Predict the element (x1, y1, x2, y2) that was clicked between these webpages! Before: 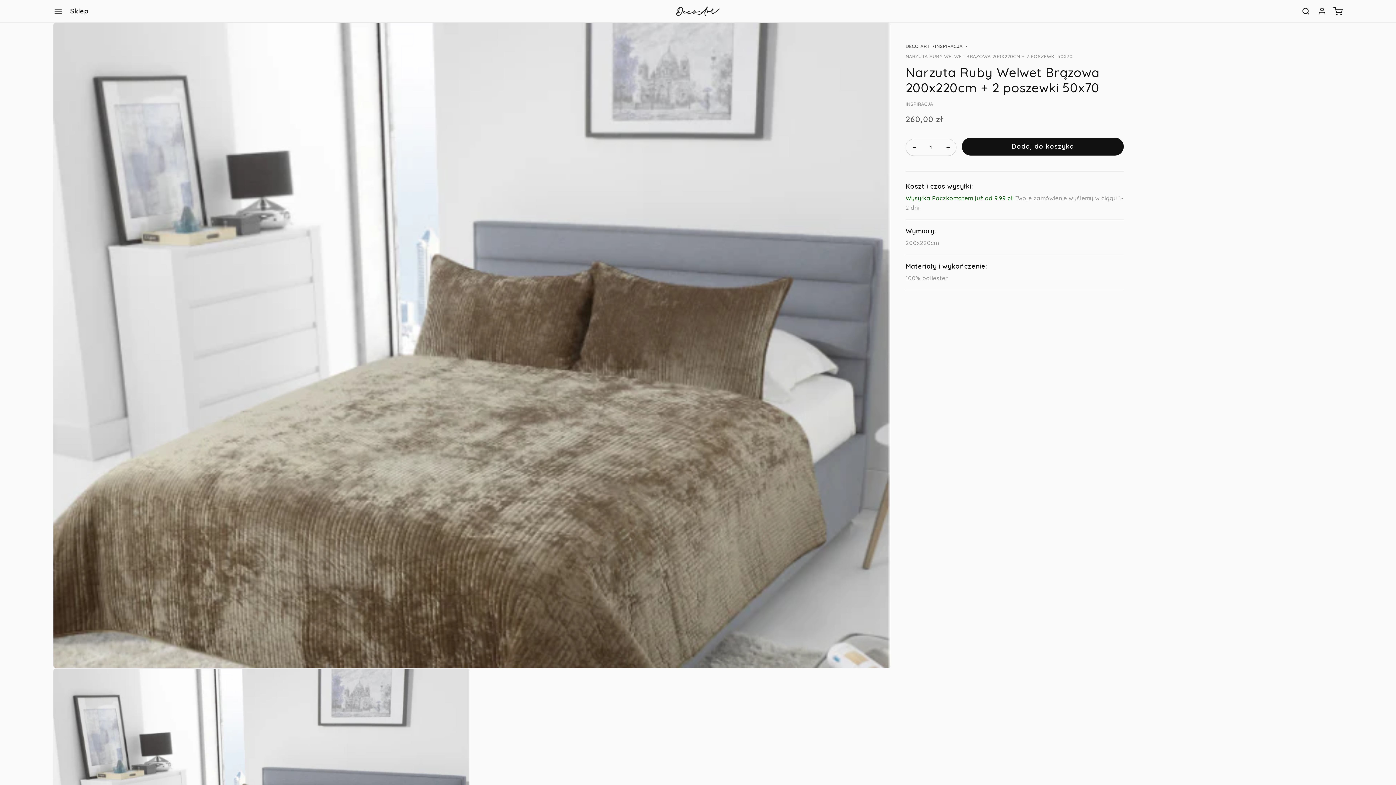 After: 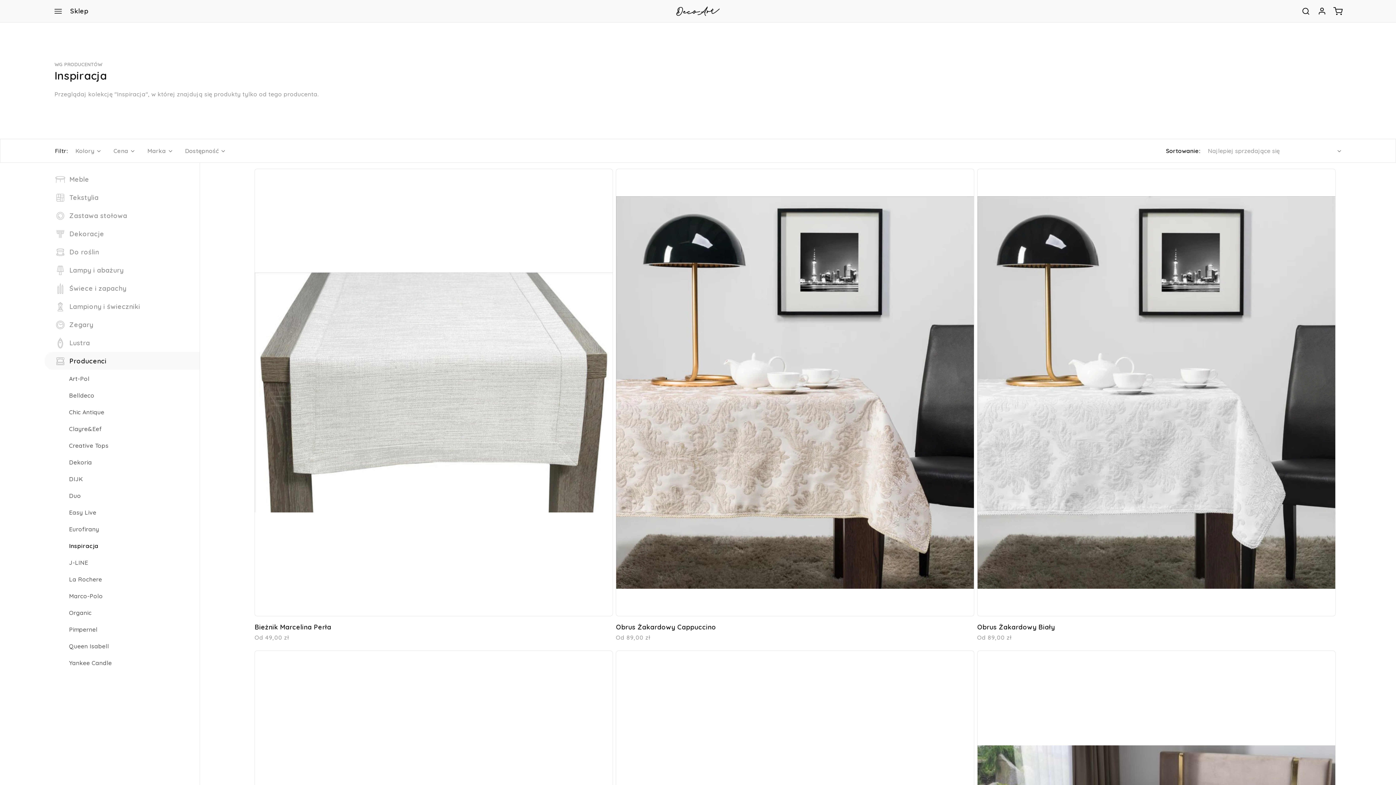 Action: bbox: (935, 43, 962, 49) label: INSPIRACJA